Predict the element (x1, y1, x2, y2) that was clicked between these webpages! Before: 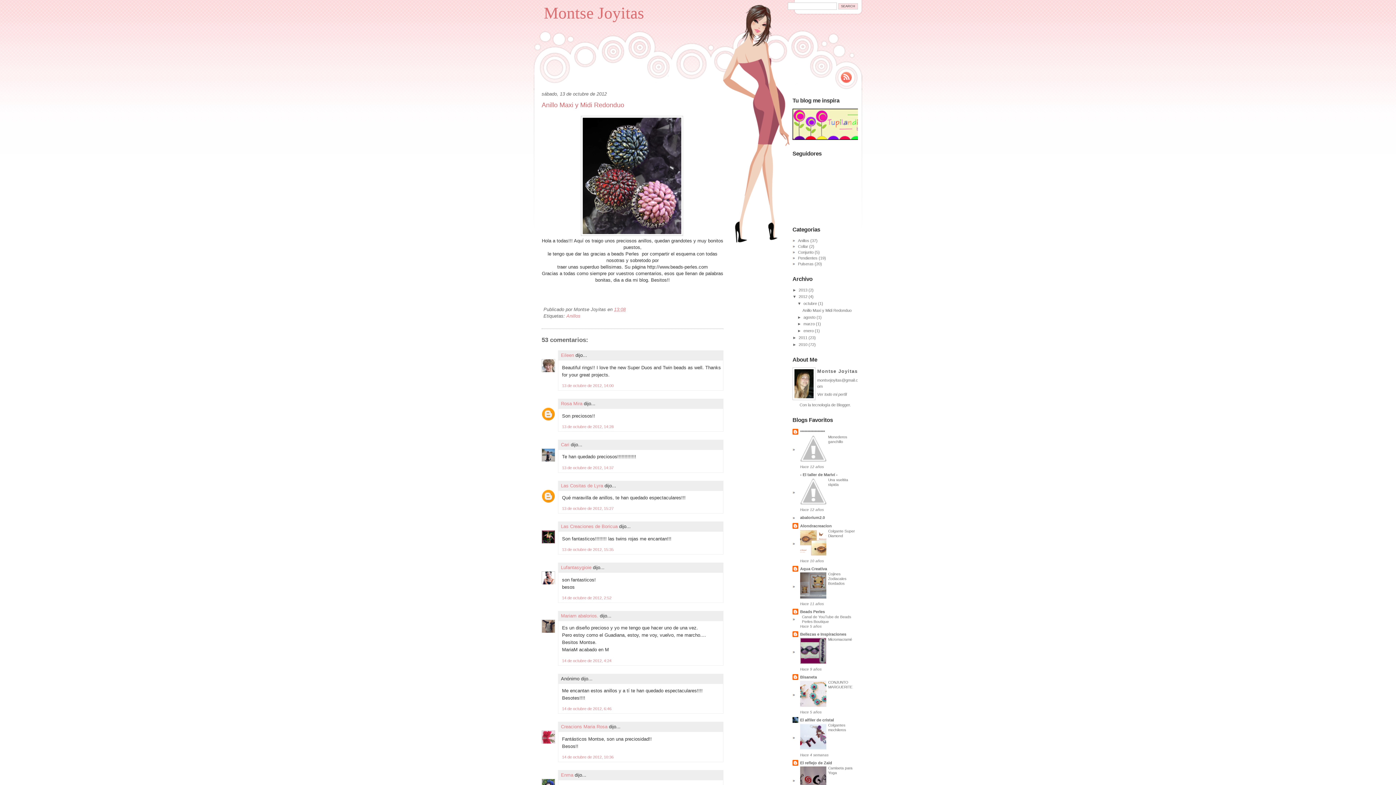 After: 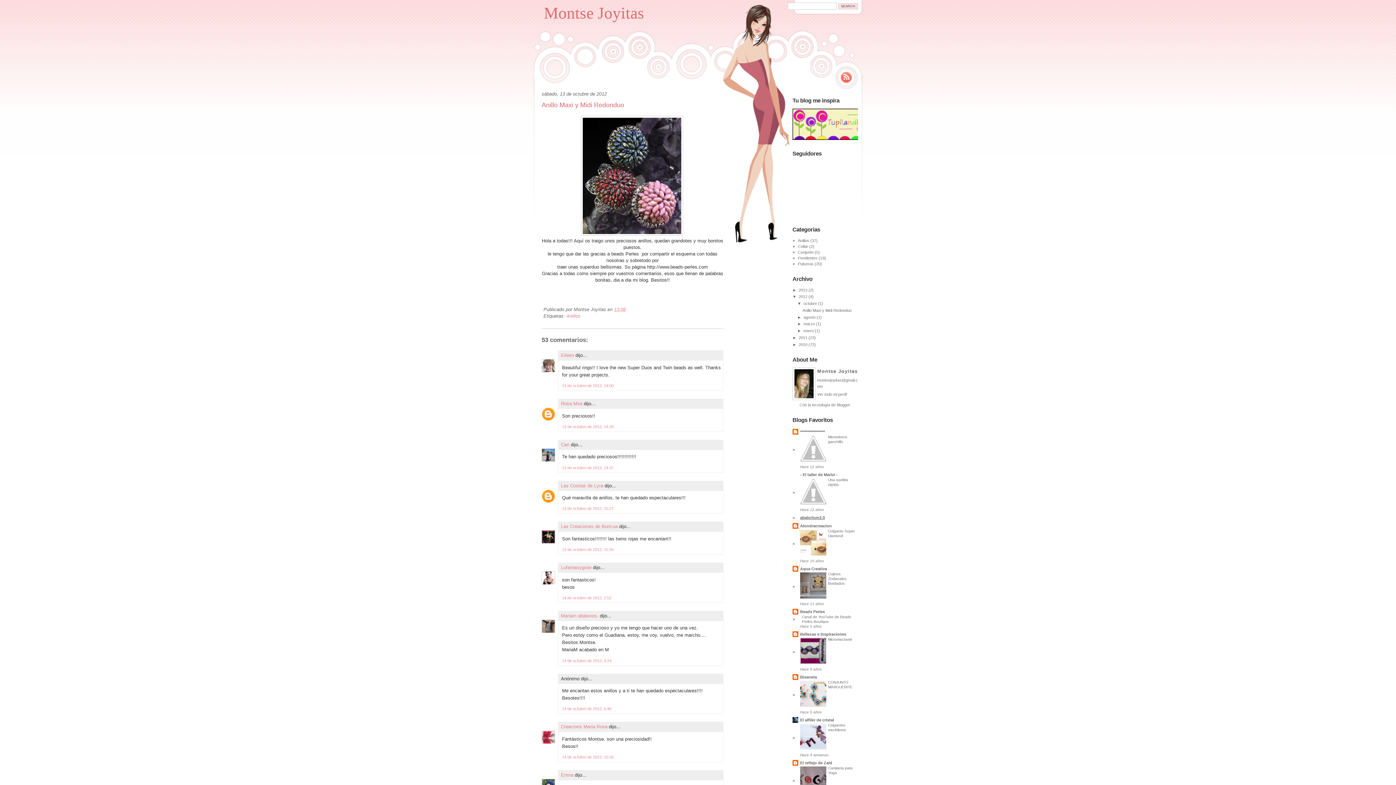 Action: label: abalorium2.0 bbox: (800, 515, 825, 519)